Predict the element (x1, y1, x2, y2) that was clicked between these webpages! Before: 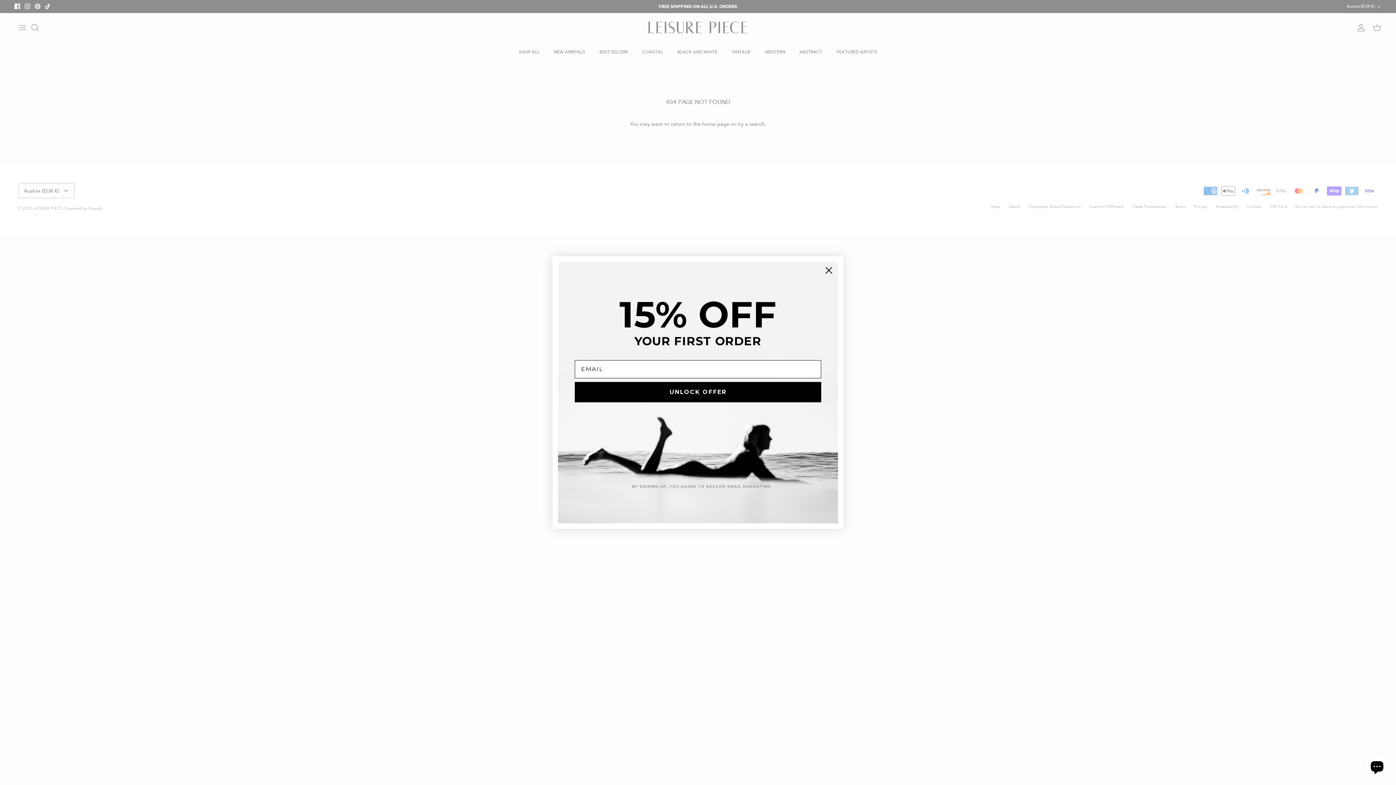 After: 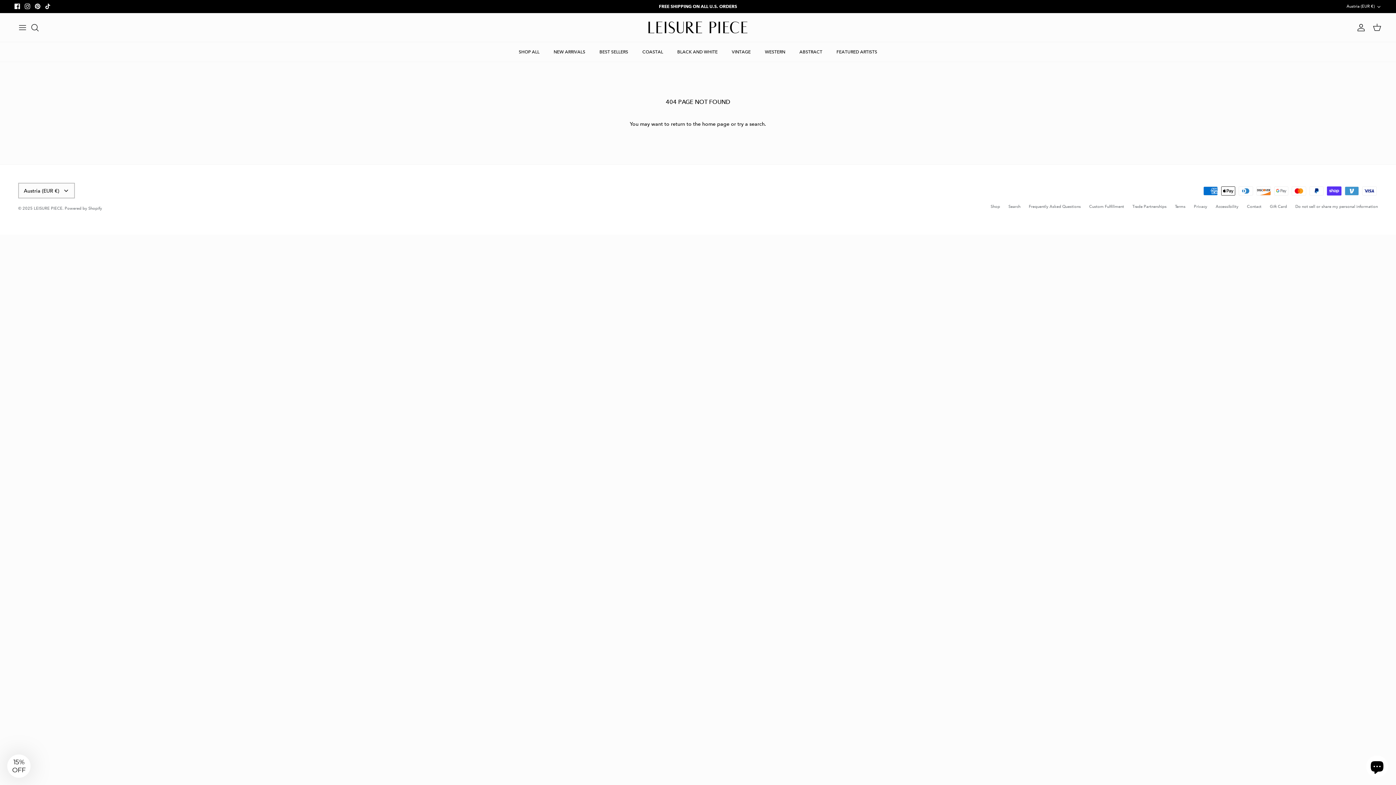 Action: label: Close dialog bbox: (821, 263, 836, 277)